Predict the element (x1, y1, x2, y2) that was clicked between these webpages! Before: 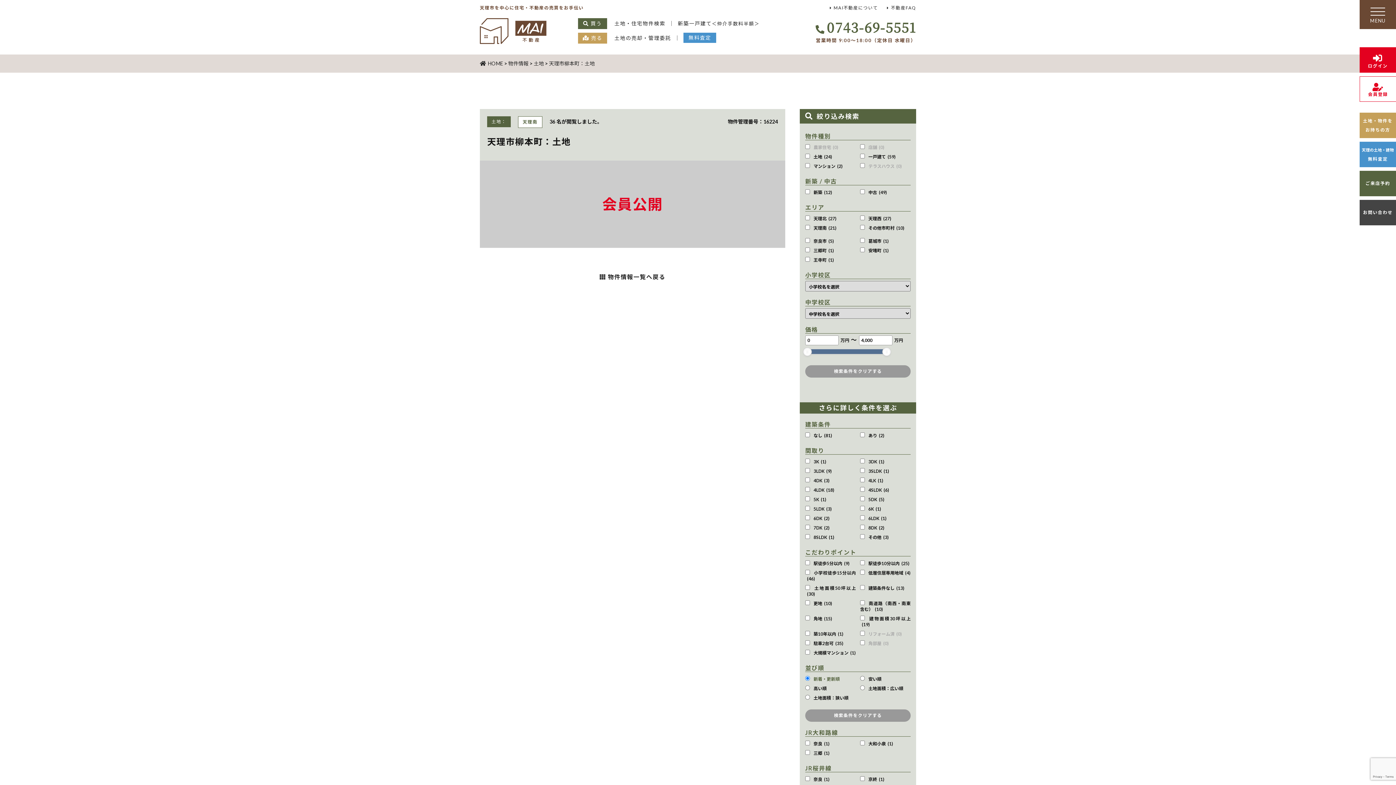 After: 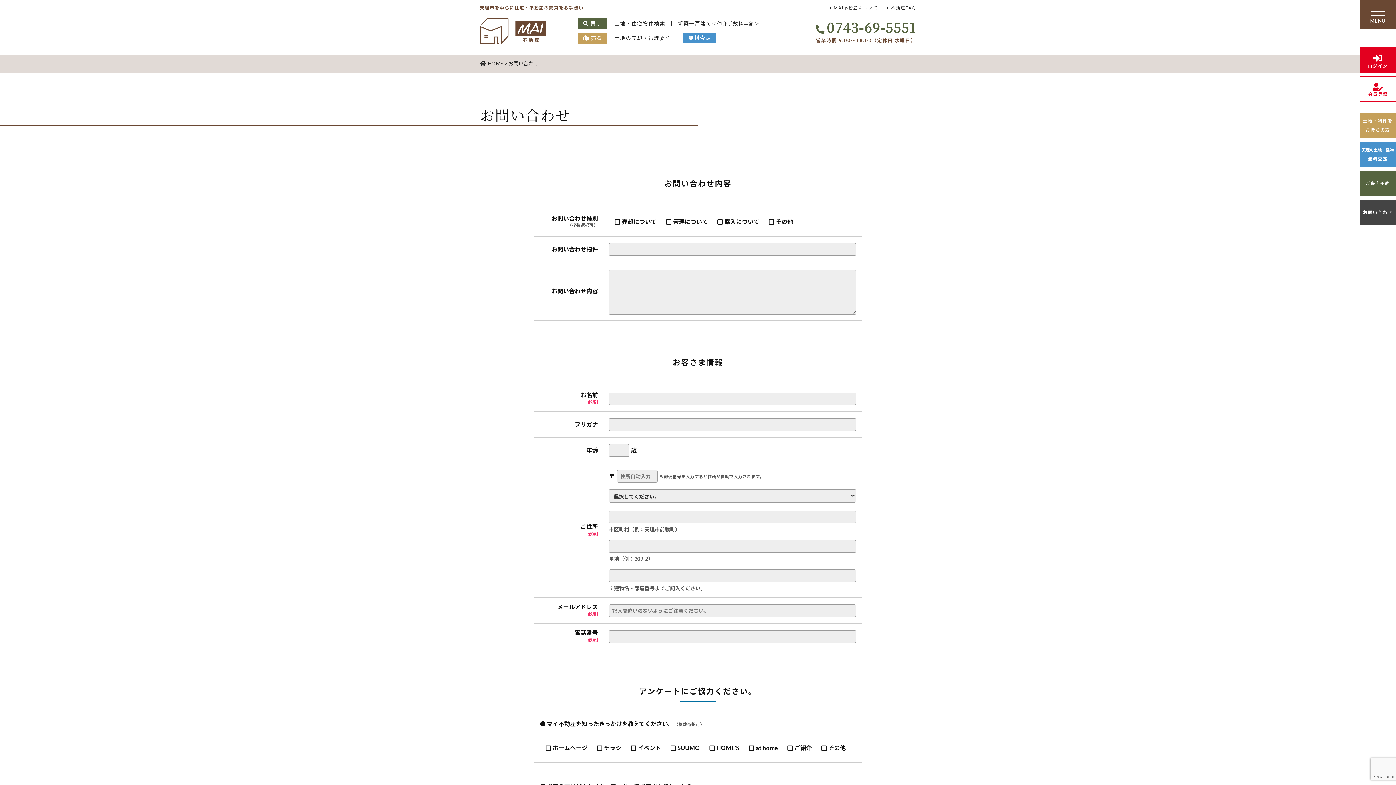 Action: bbox: (1360, 200, 1396, 225) label: お問い合わせ